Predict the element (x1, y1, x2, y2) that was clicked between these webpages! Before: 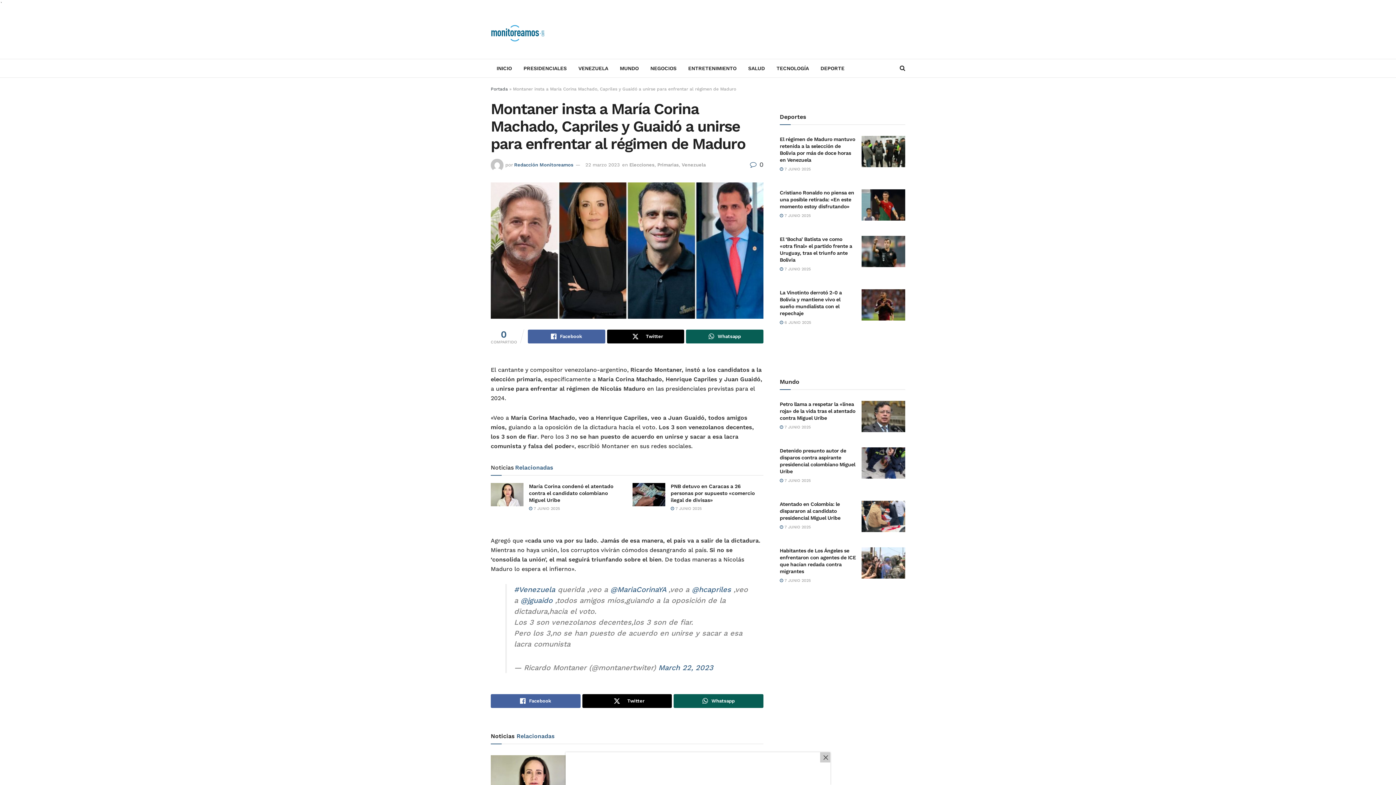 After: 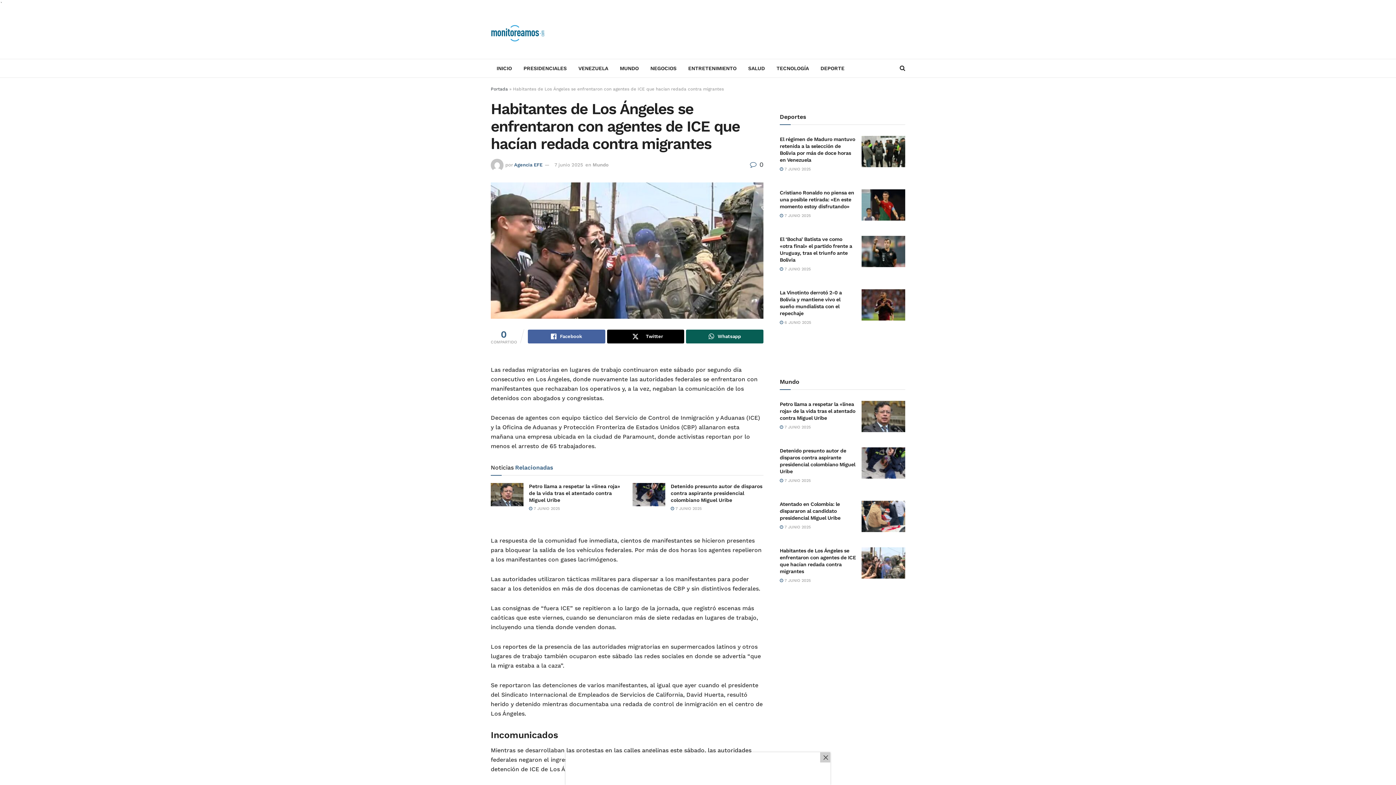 Action: bbox: (780, 553, 810, 557) label:  7 JUNIO 2025